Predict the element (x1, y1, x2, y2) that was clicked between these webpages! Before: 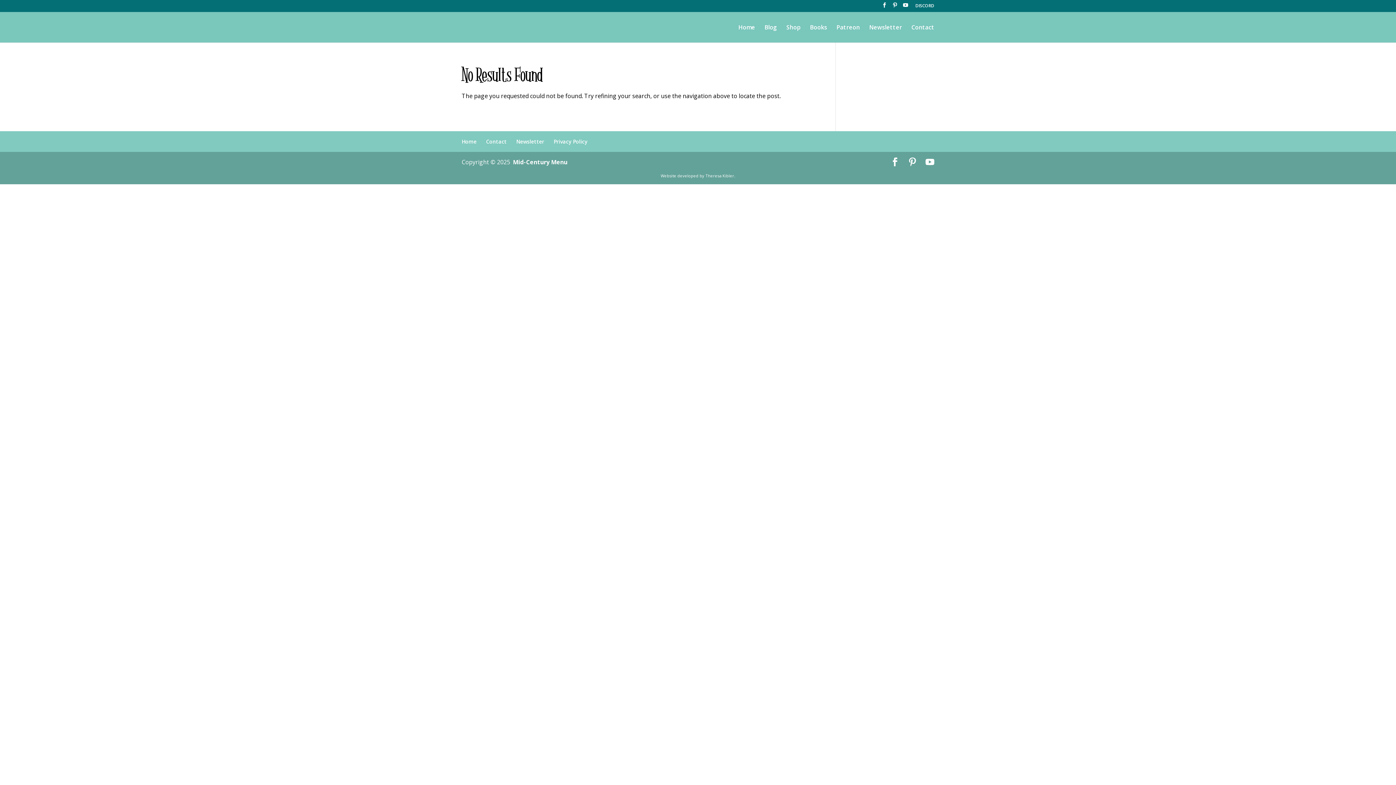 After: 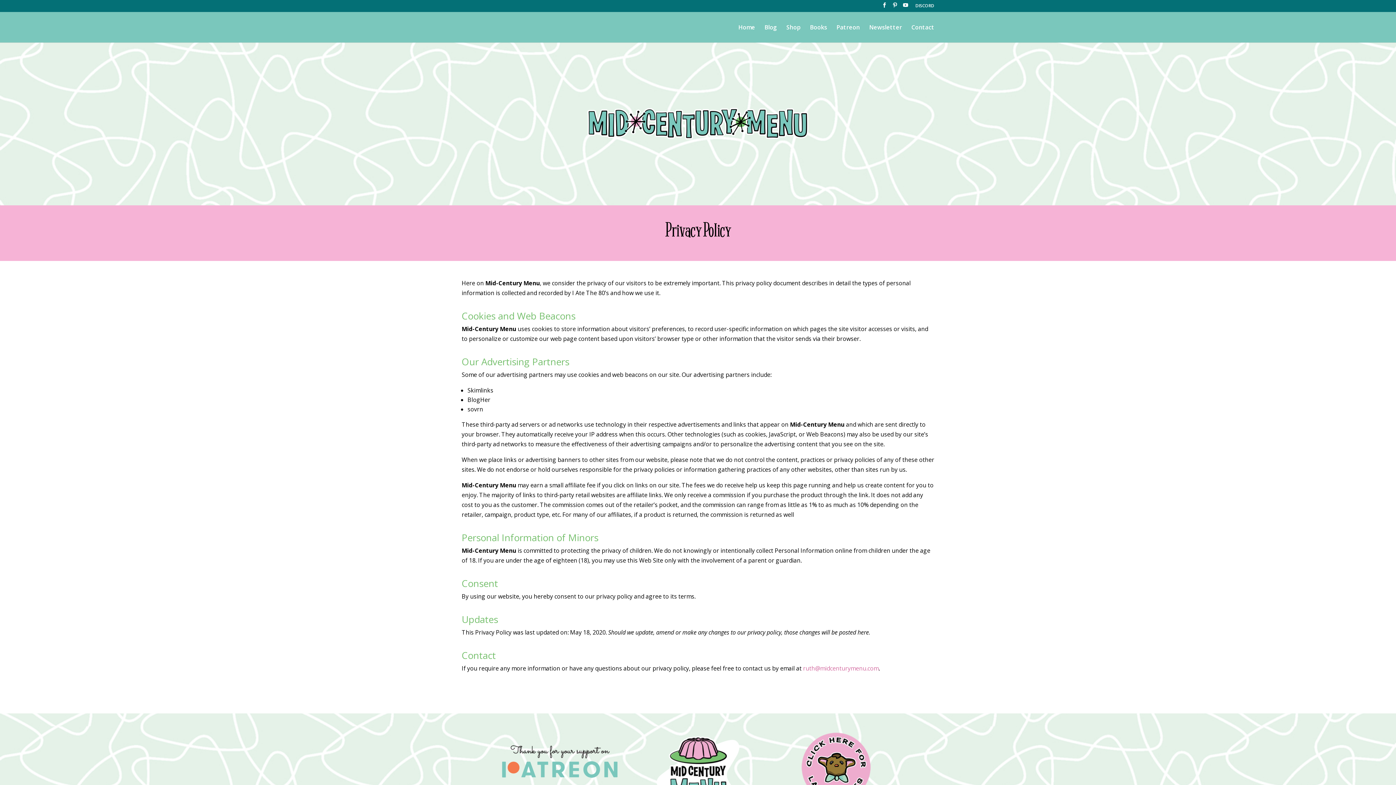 Action: bbox: (553, 138, 587, 144) label: Privacy Policy